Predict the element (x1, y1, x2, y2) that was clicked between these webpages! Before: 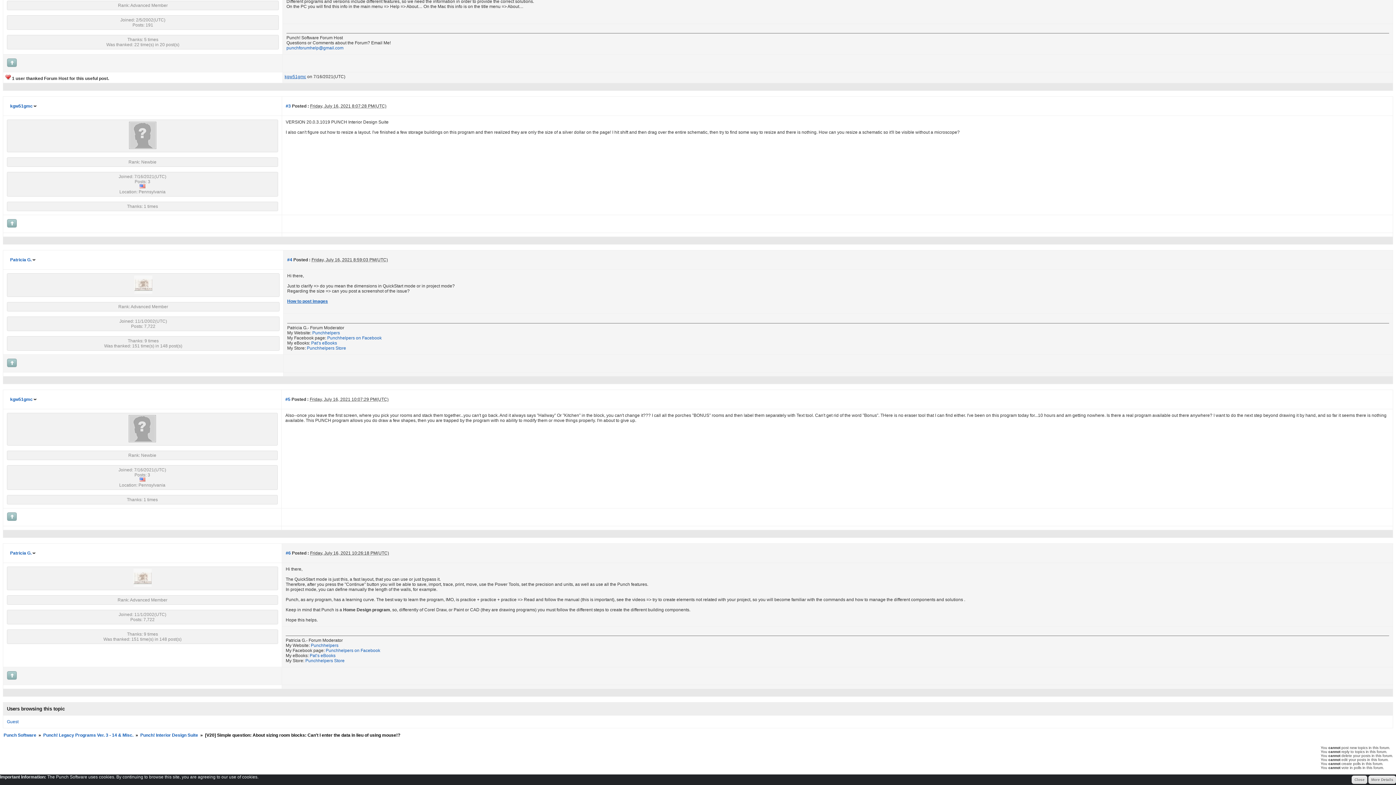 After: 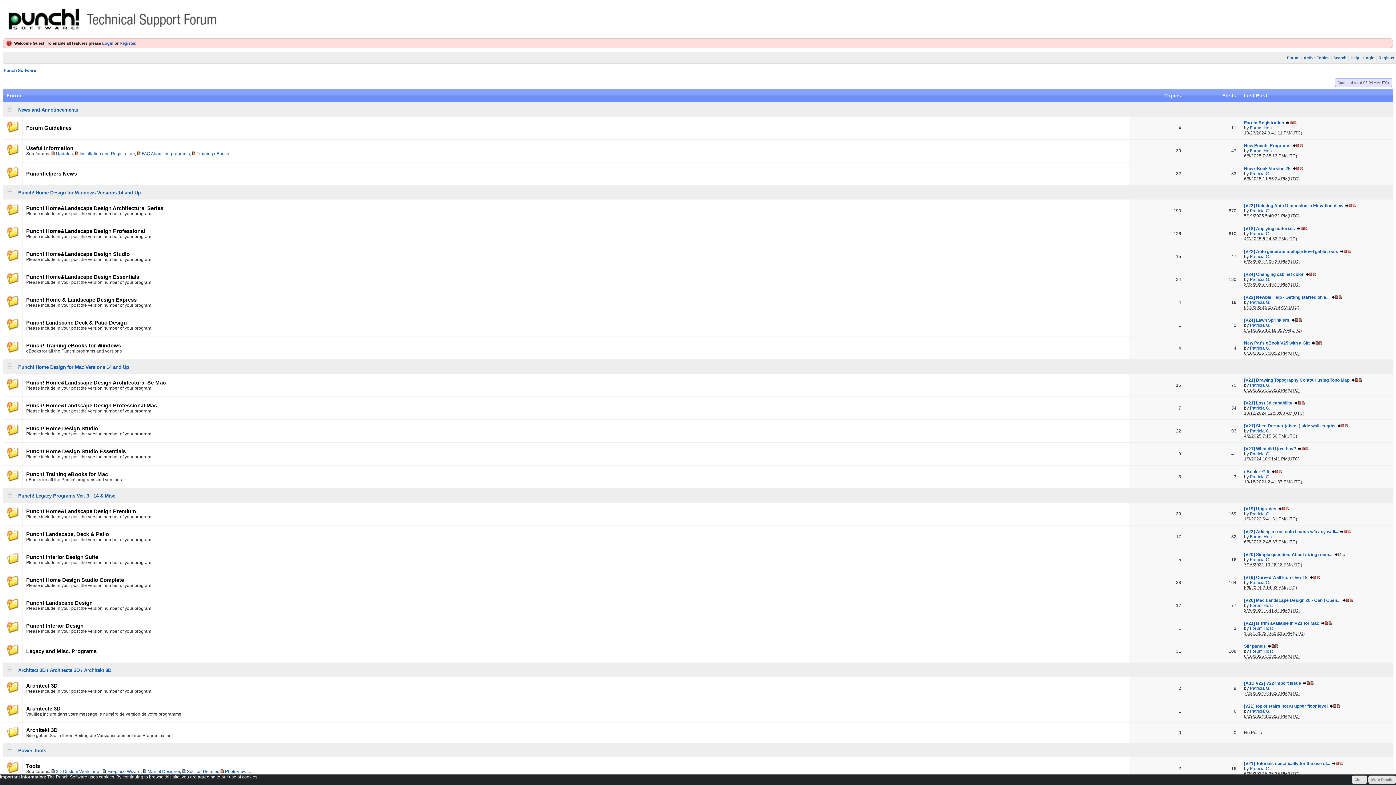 Action: bbox: (128, 438, 156, 443)